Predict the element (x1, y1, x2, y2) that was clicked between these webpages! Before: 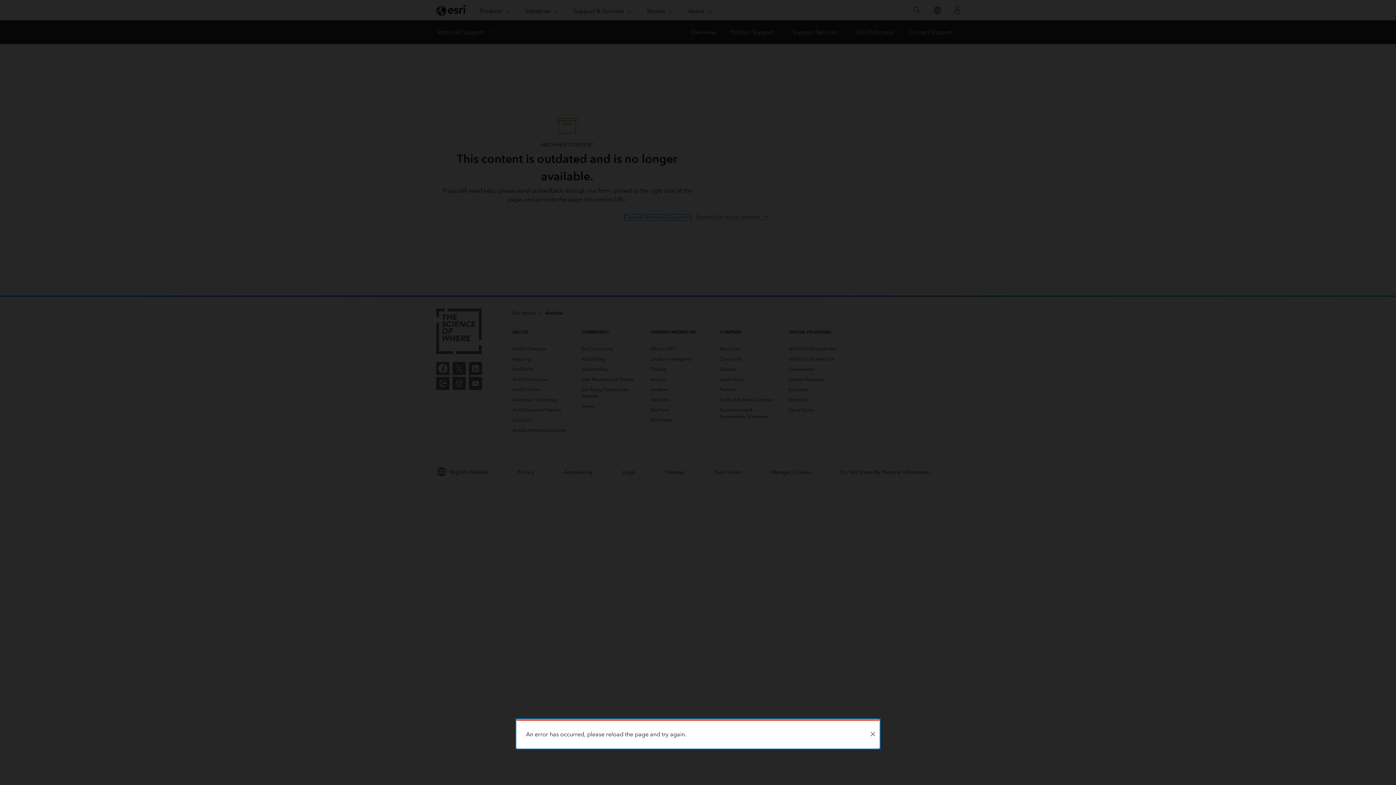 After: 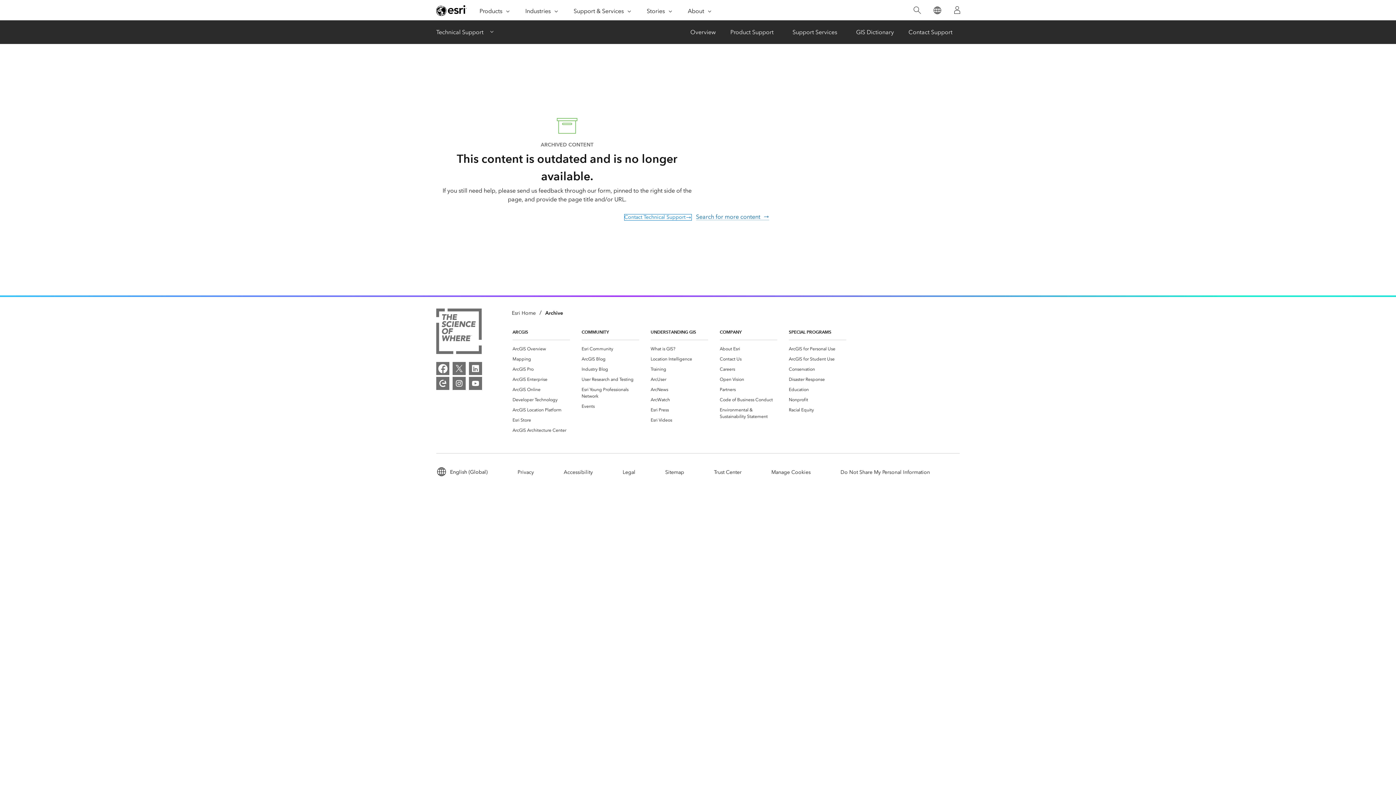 Action: bbox: (866, 721, 879, 748) label: Close